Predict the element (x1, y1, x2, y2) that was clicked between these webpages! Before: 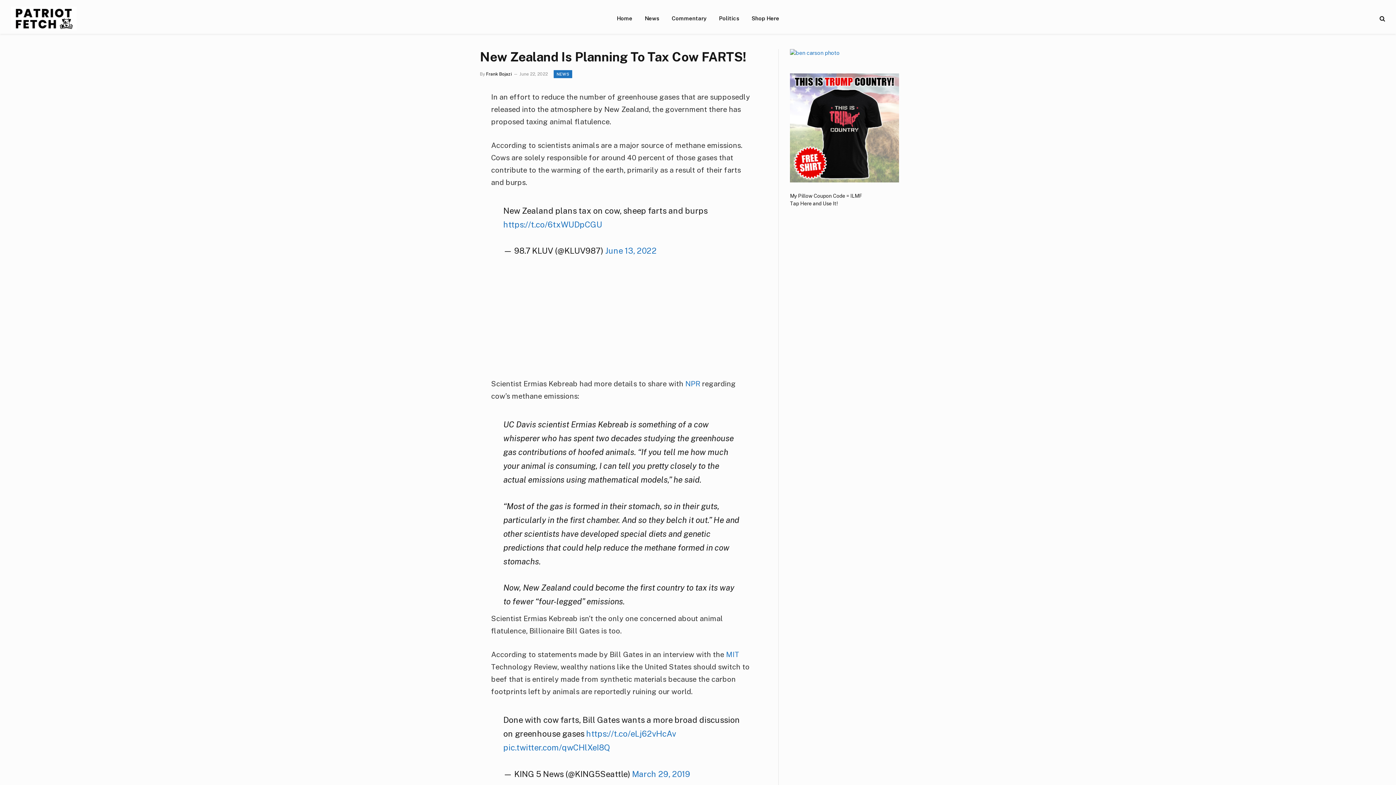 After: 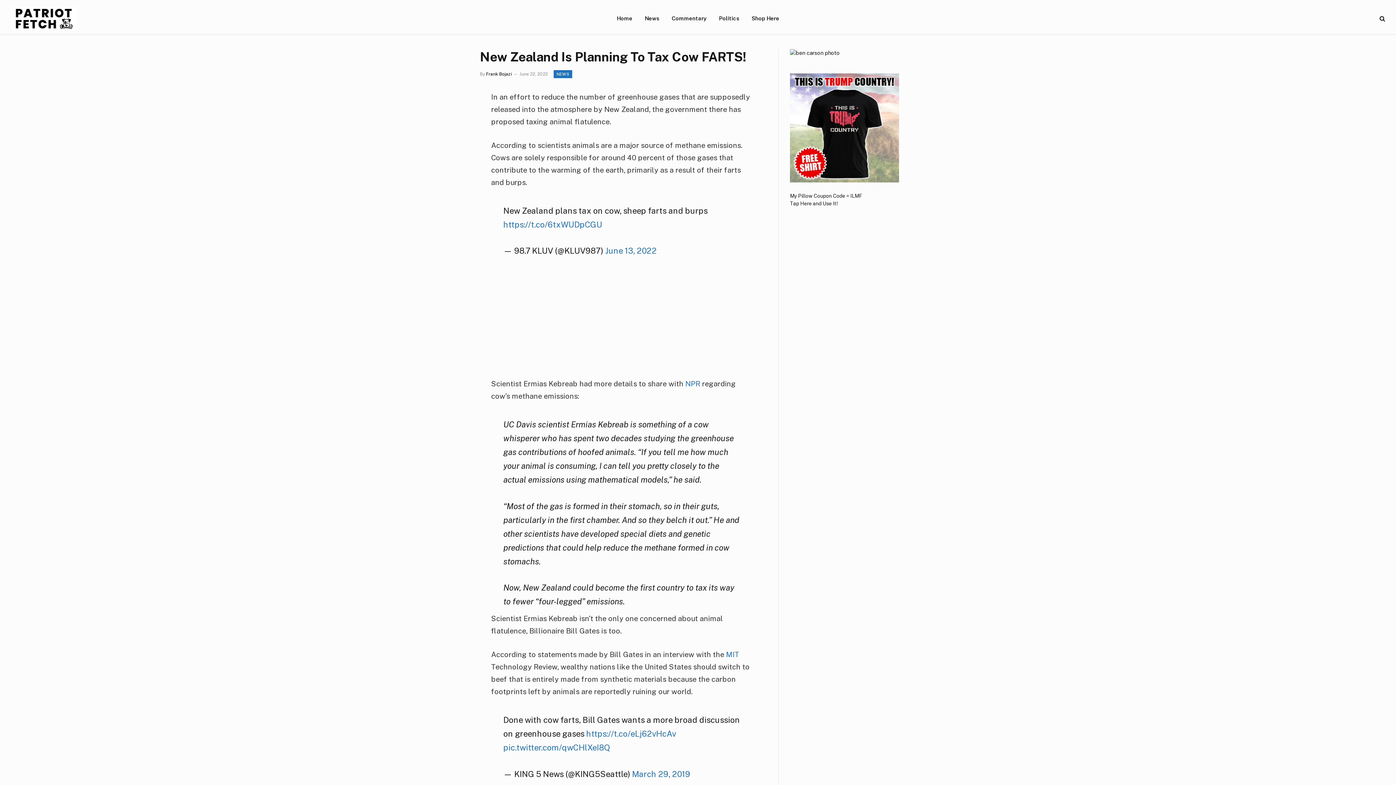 Action: bbox: (790, 49, 840, 56)